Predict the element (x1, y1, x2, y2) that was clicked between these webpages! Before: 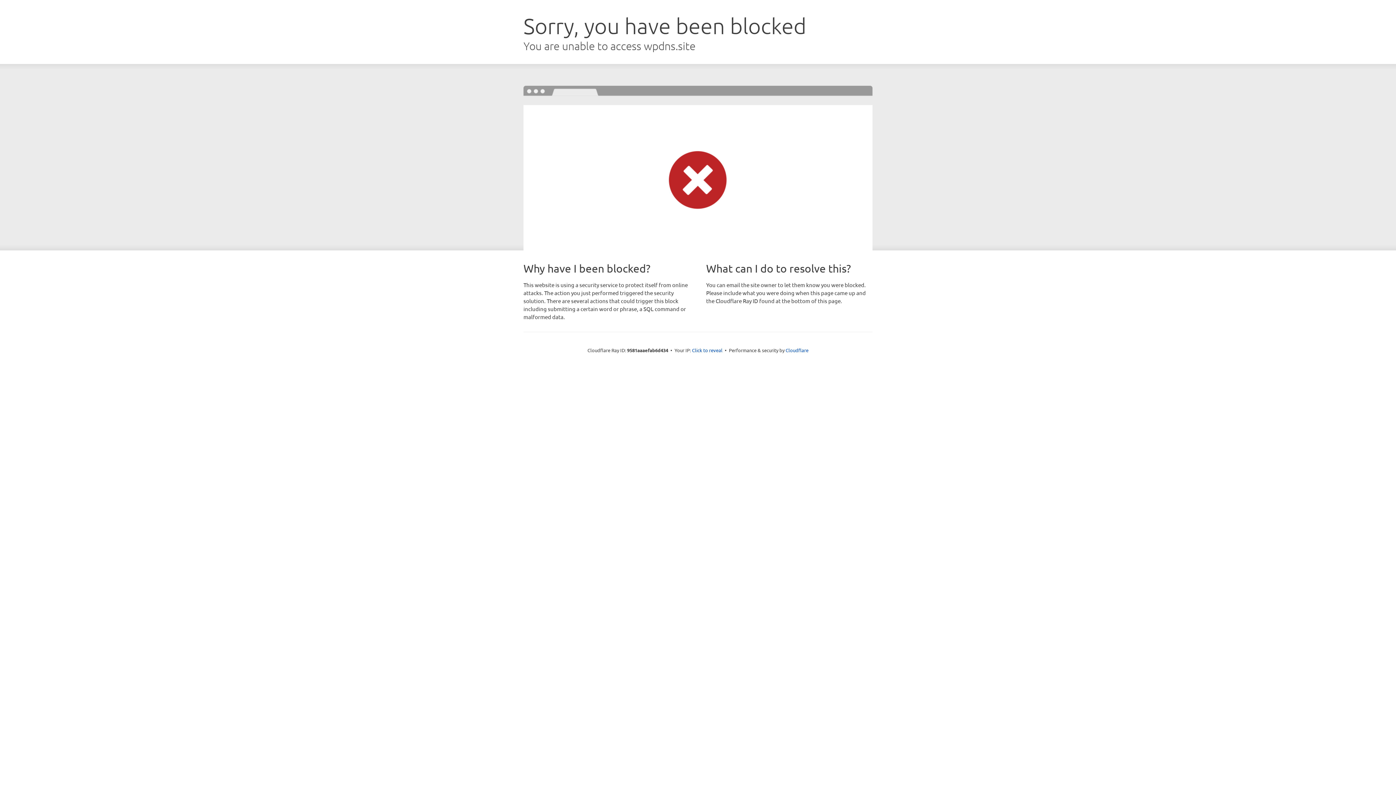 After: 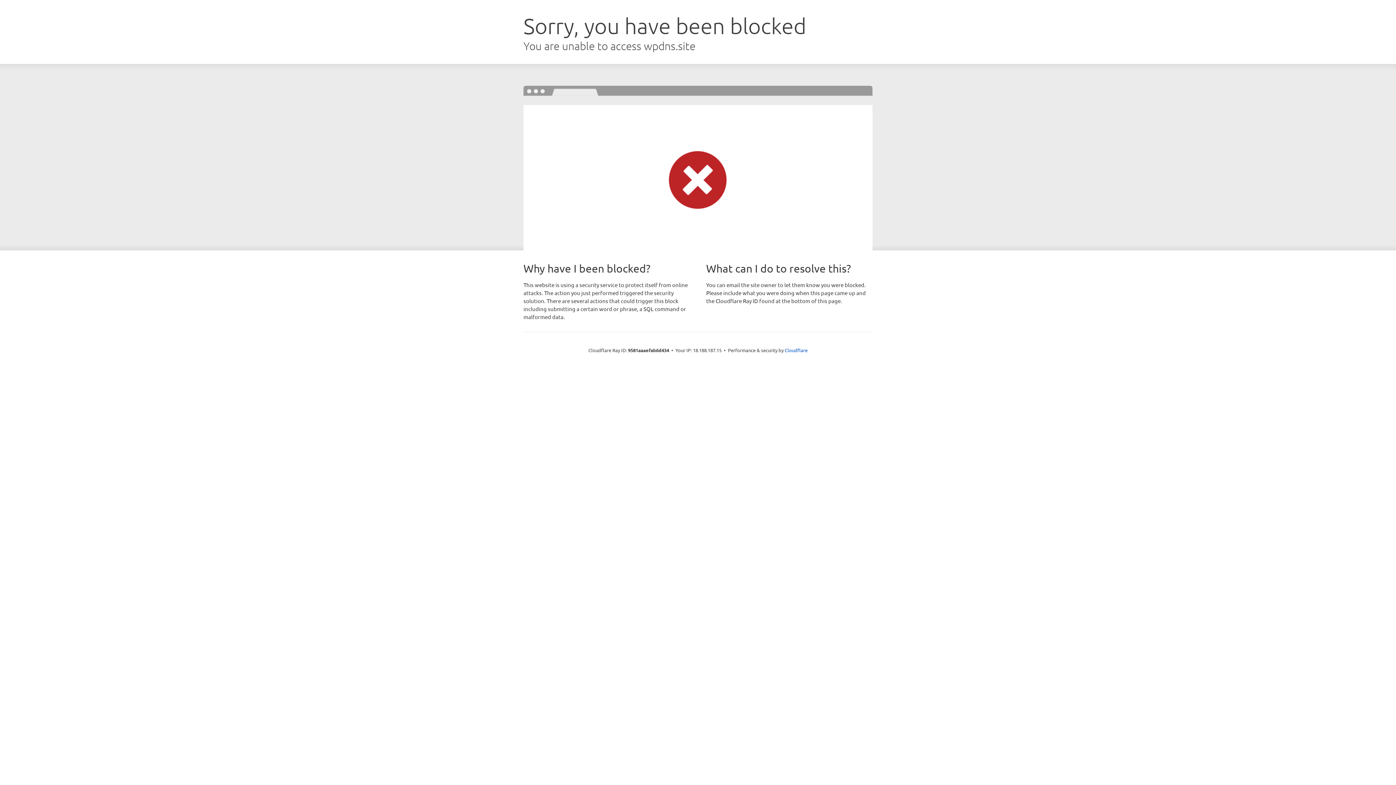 Action: label: Click to reveal bbox: (692, 346, 722, 353)